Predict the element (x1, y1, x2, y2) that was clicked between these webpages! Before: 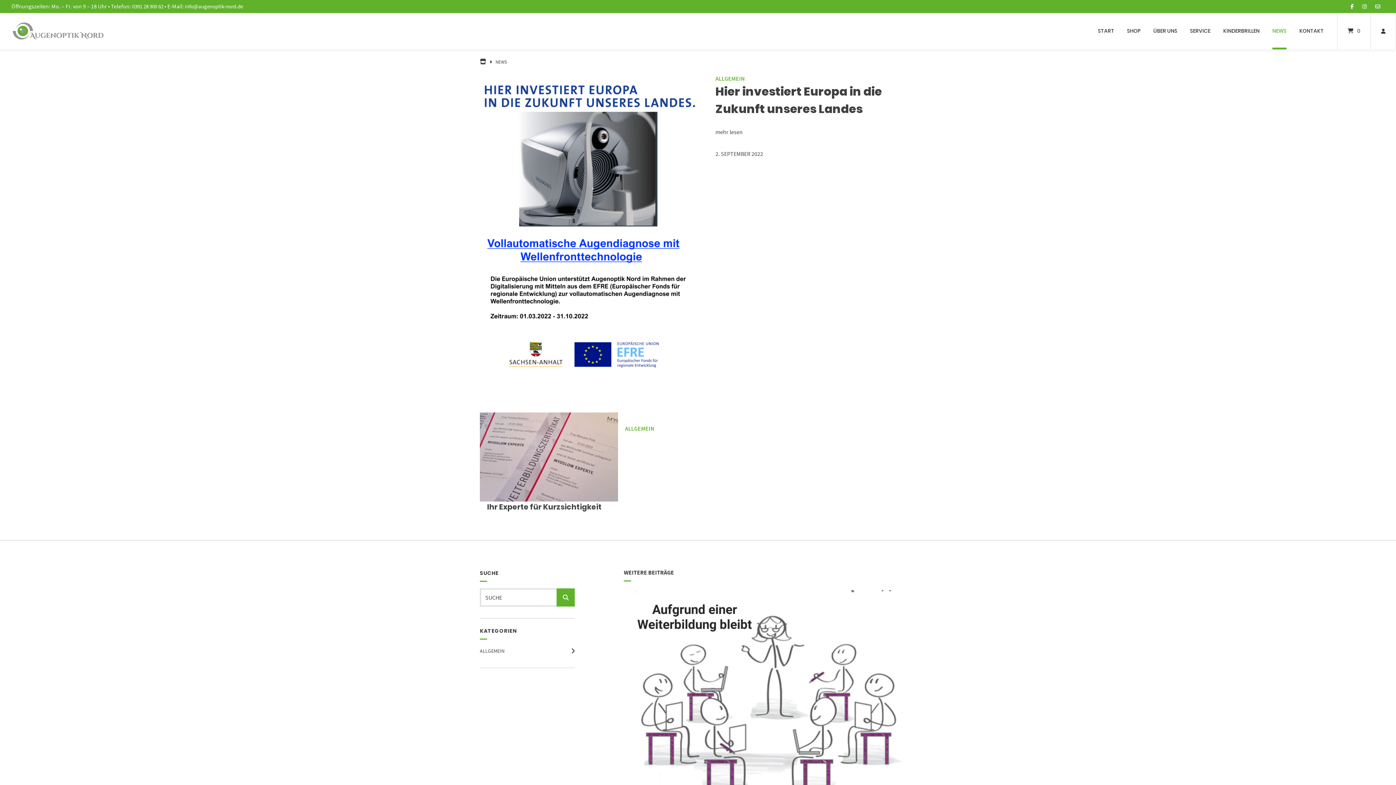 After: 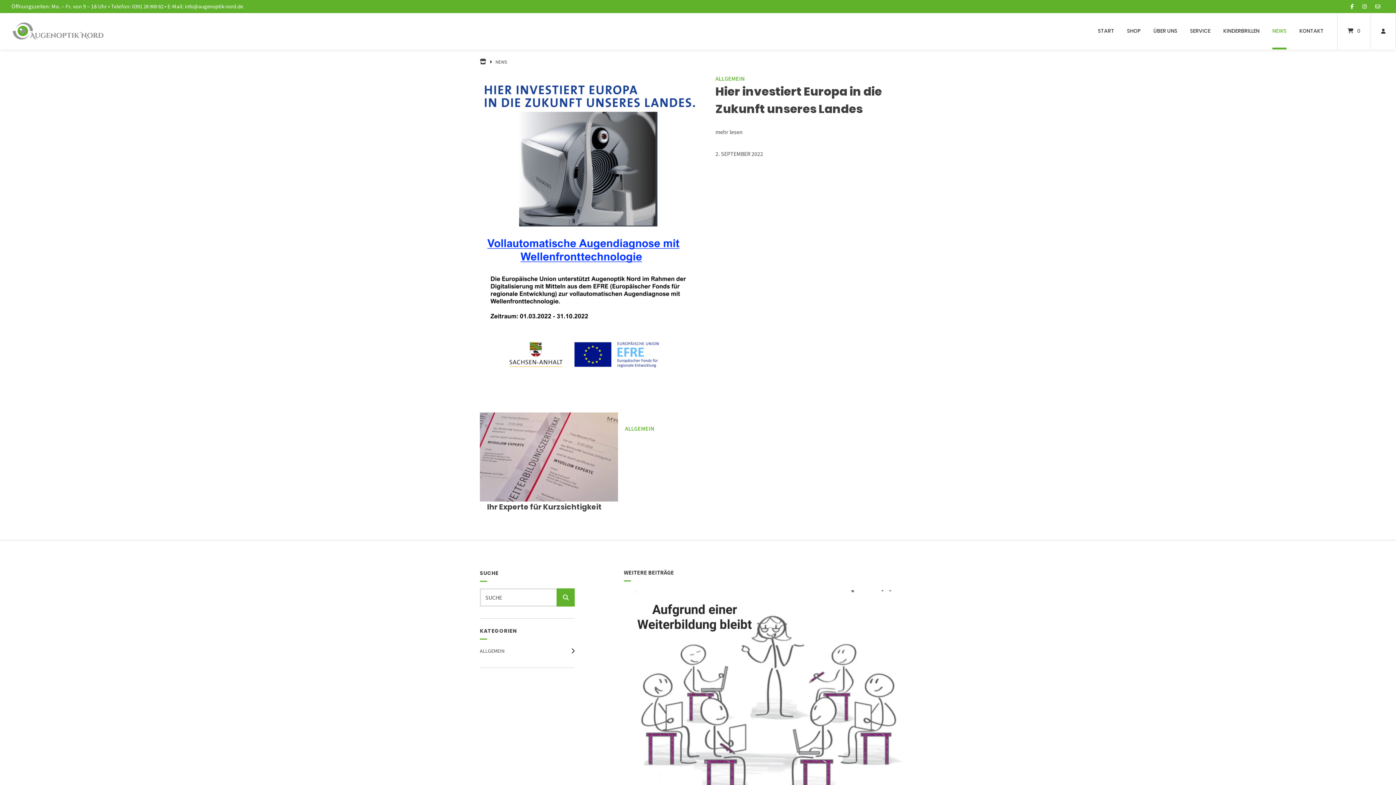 Action: bbox: (1362, 3, 1367, 9)